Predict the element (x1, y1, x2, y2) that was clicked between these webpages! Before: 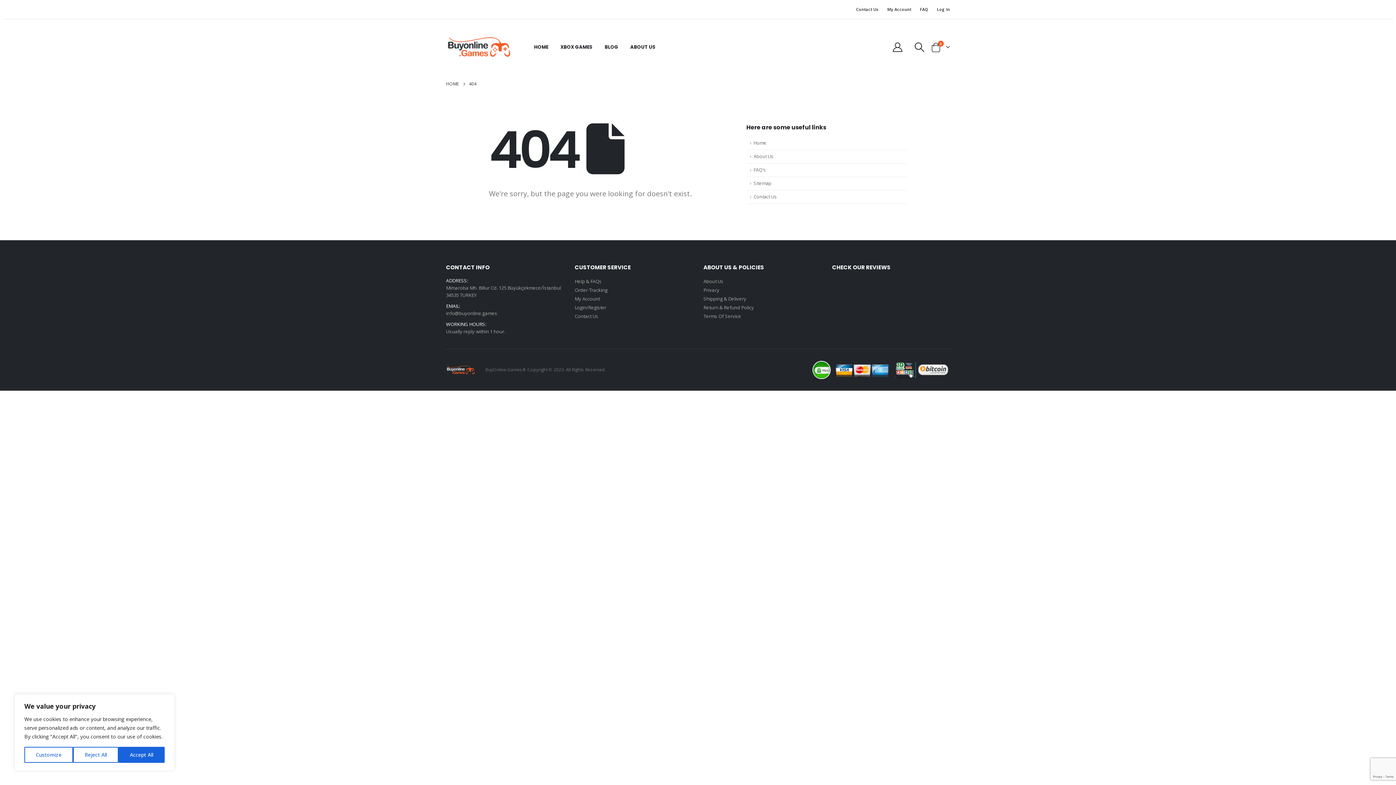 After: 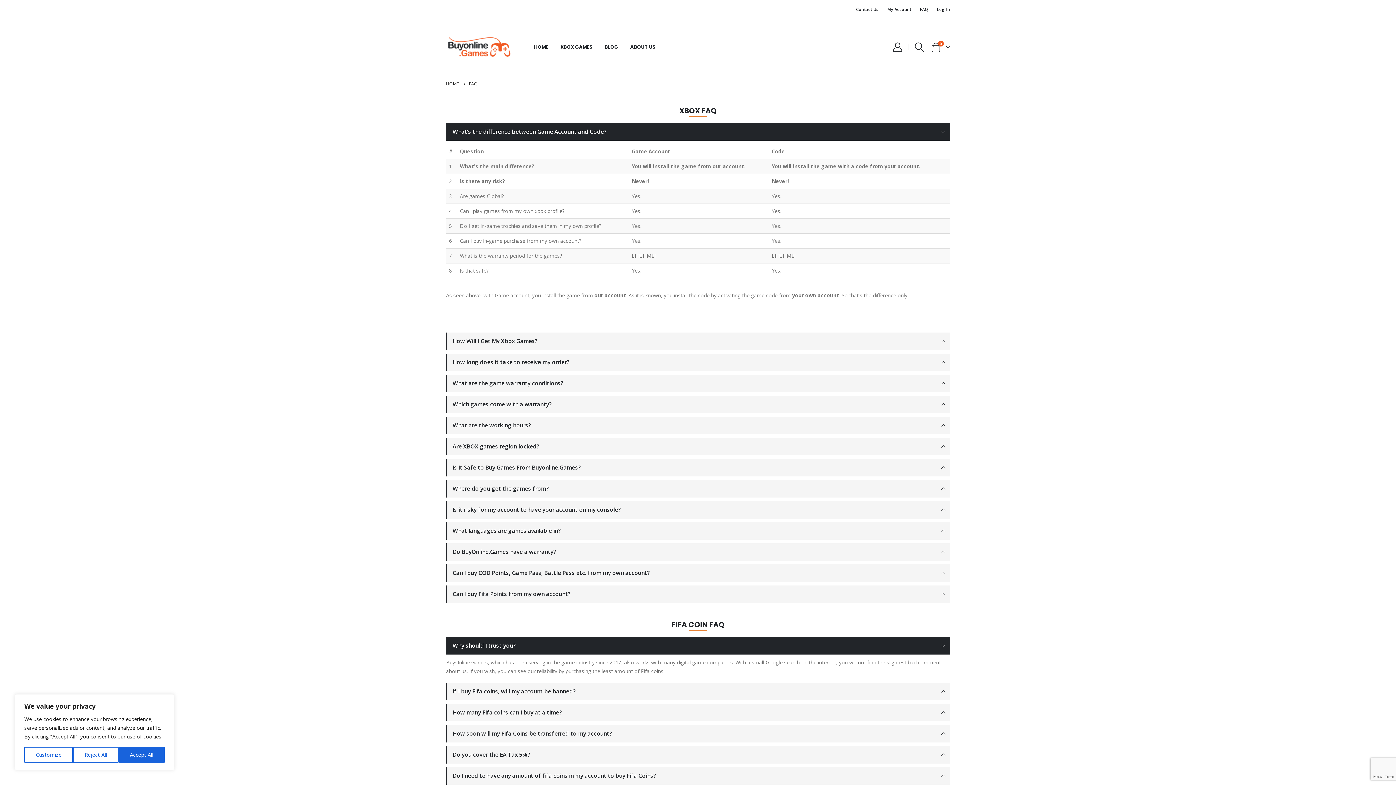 Action: label: Help & FAQs bbox: (574, 278, 601, 284)